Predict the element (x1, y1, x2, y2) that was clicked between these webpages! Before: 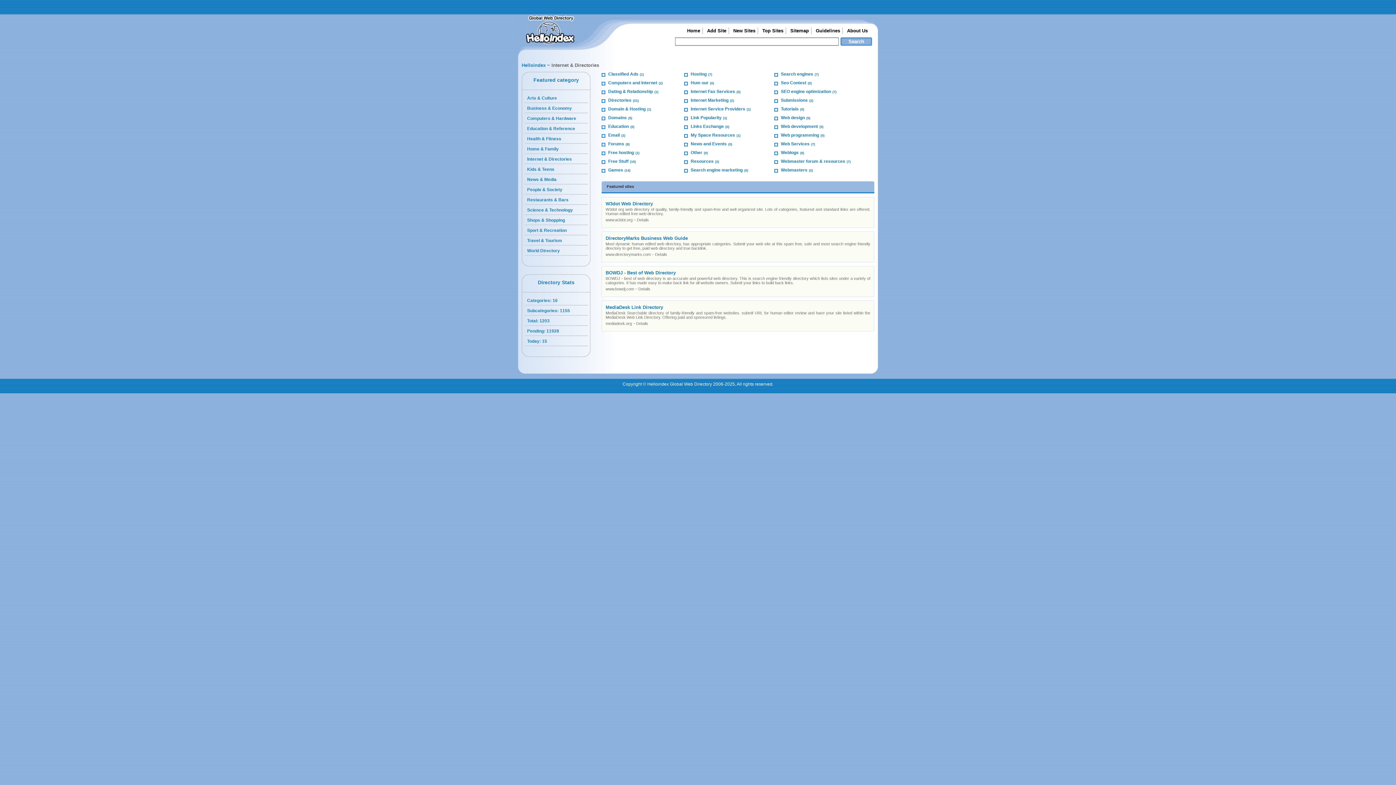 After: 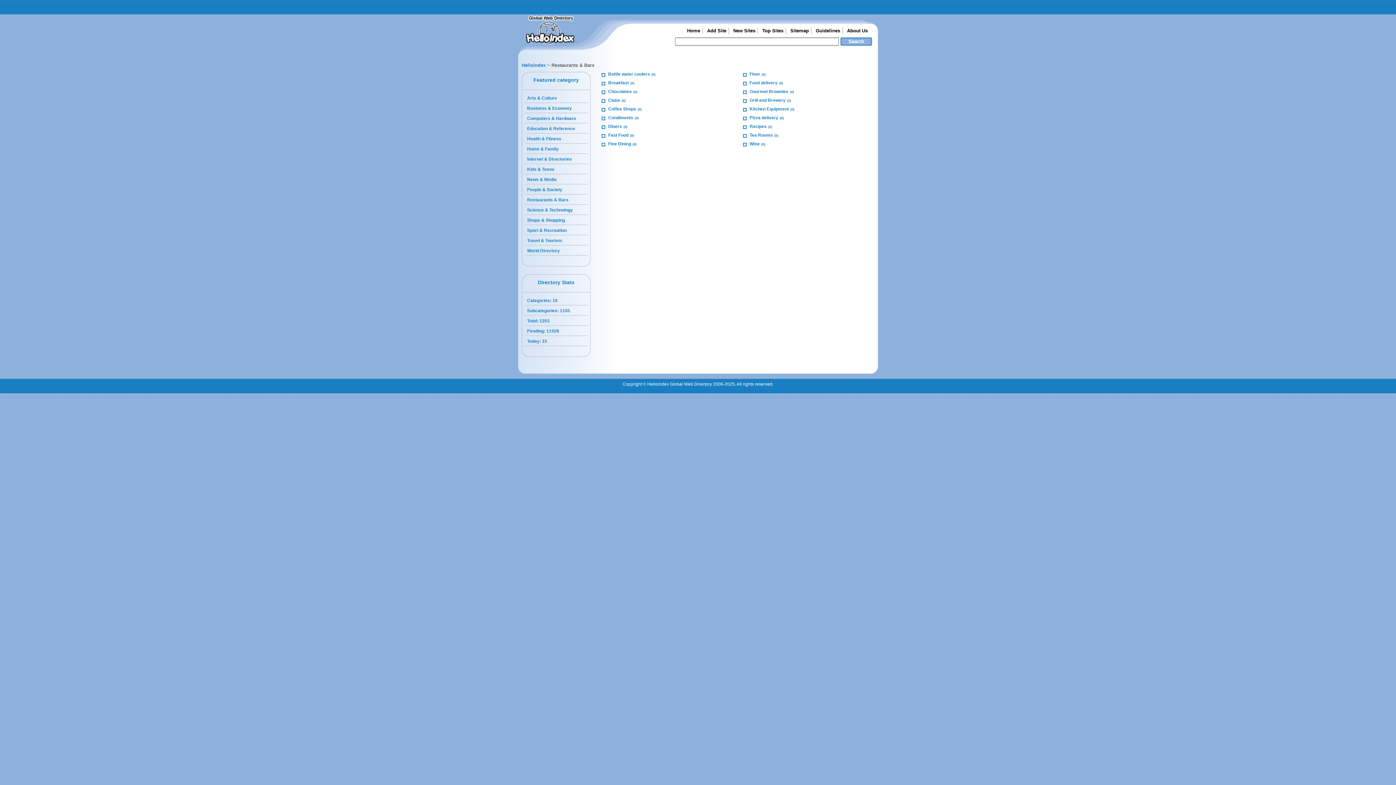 Action: bbox: (527, 197, 568, 202) label: Restaurants & Bars